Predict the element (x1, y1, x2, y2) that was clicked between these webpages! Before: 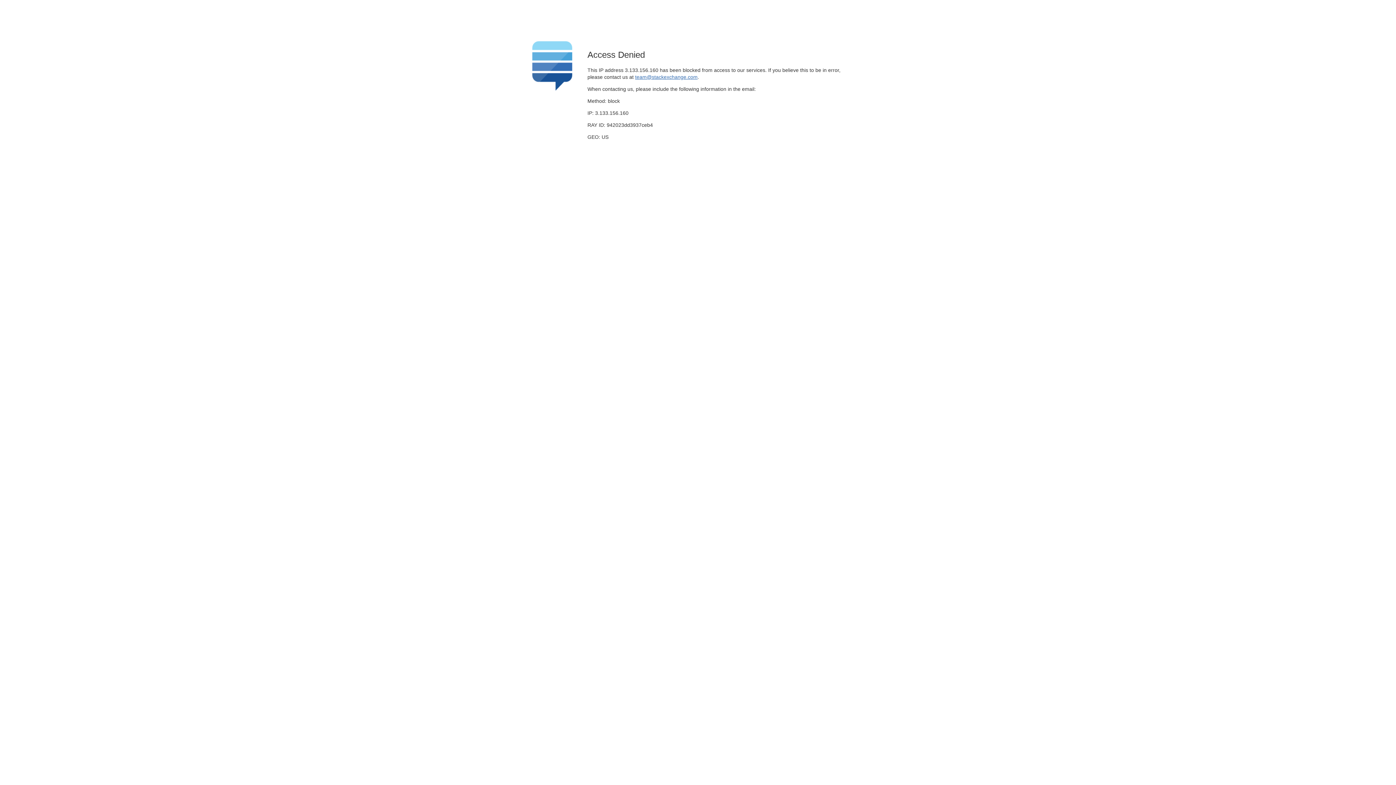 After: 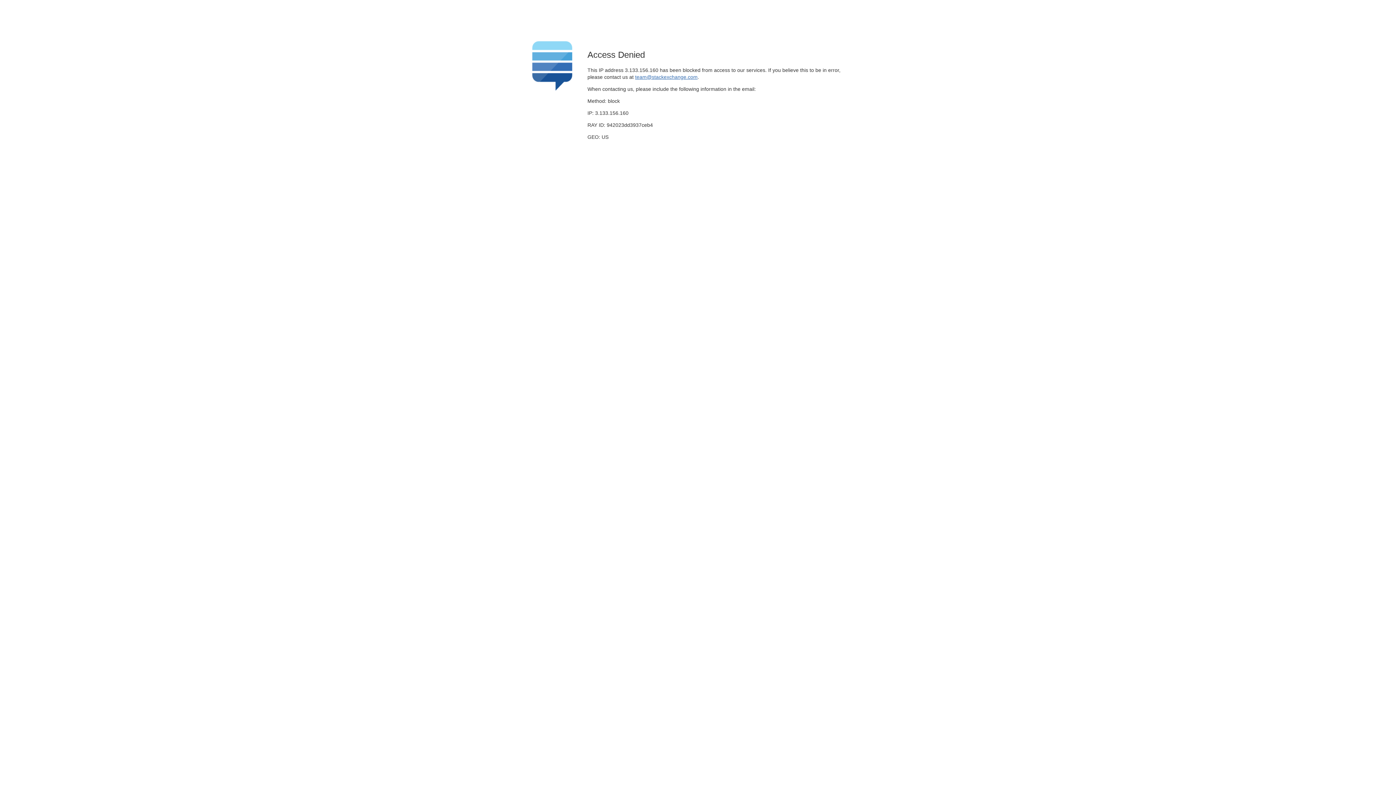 Action: bbox: (635, 74, 697, 79) label: team@stackexchange.com